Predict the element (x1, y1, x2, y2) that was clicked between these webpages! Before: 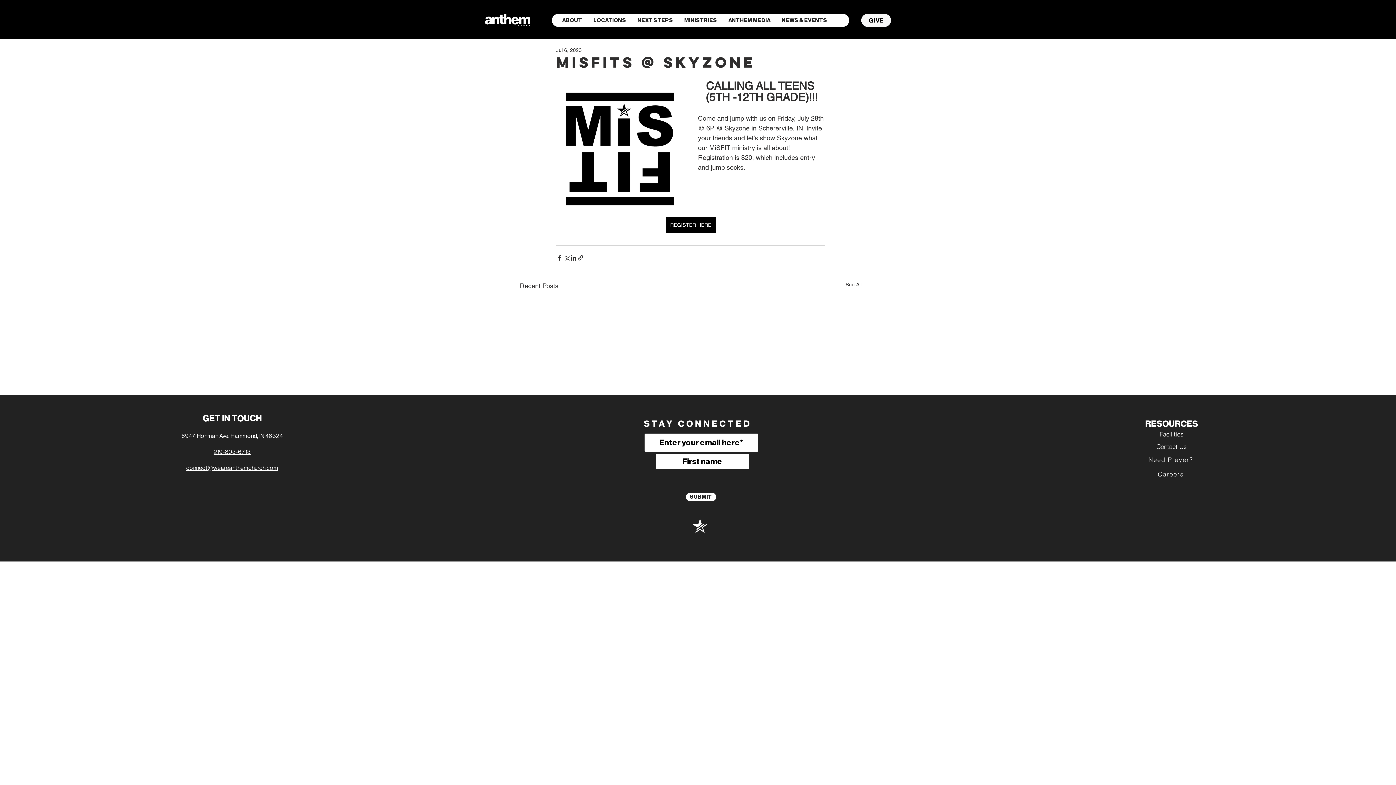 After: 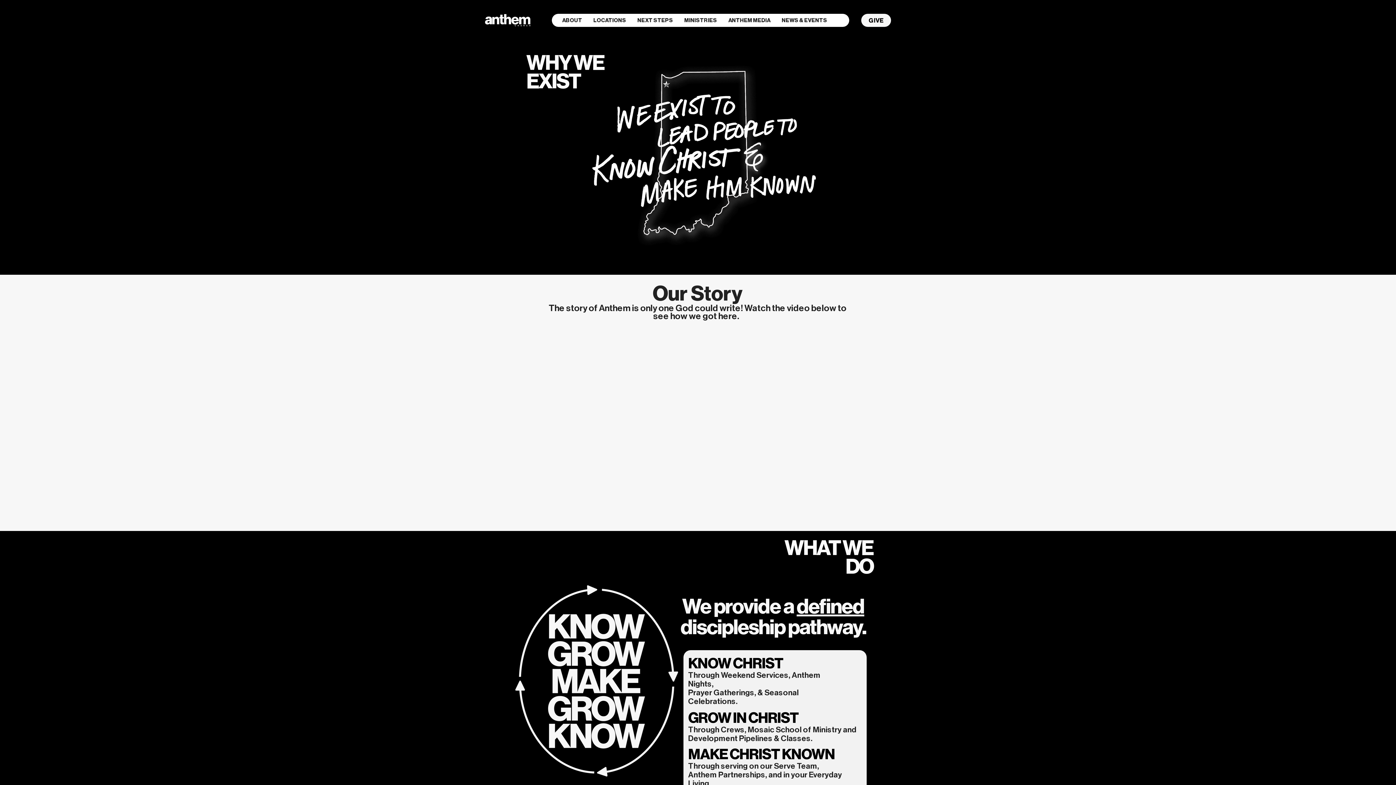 Action: bbox: (556, 13, 587, 26) label: ABOUT